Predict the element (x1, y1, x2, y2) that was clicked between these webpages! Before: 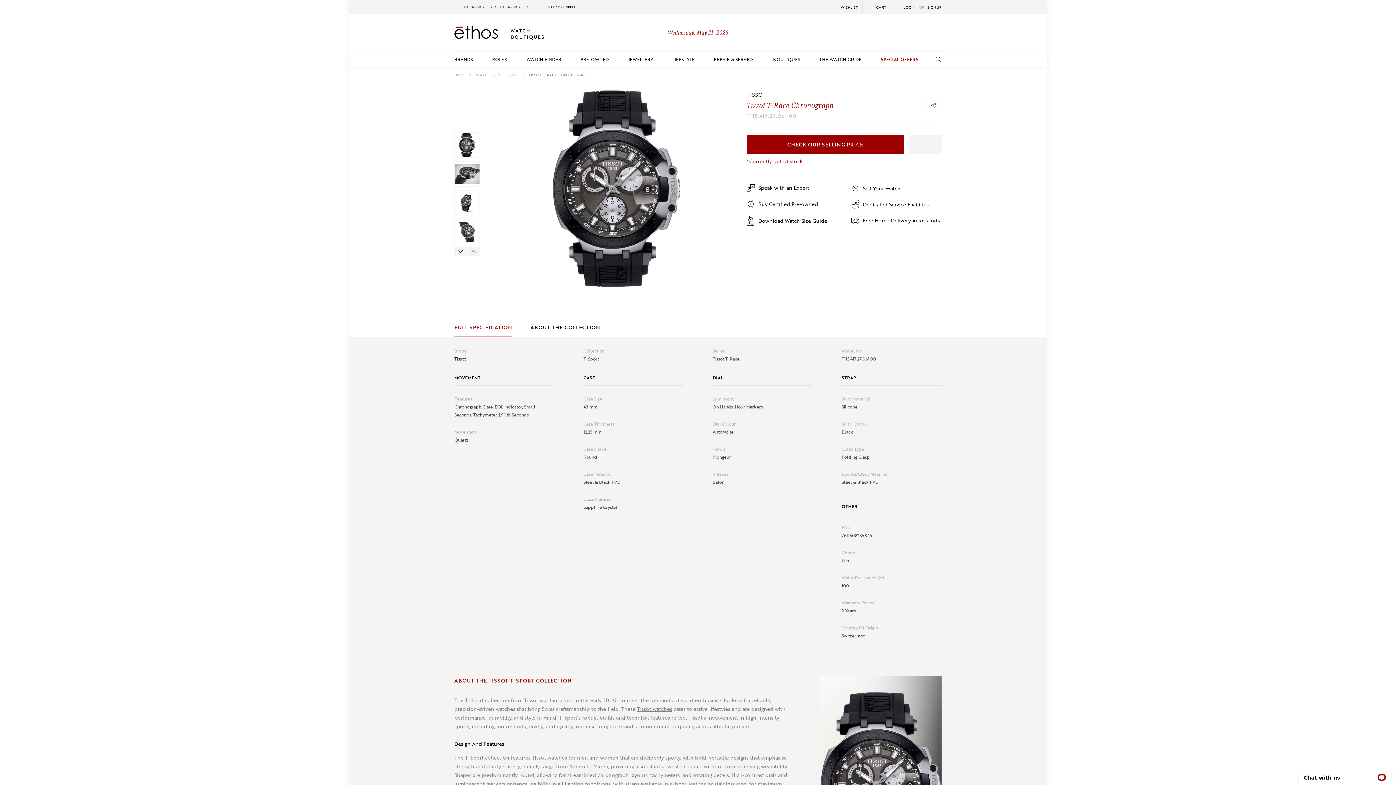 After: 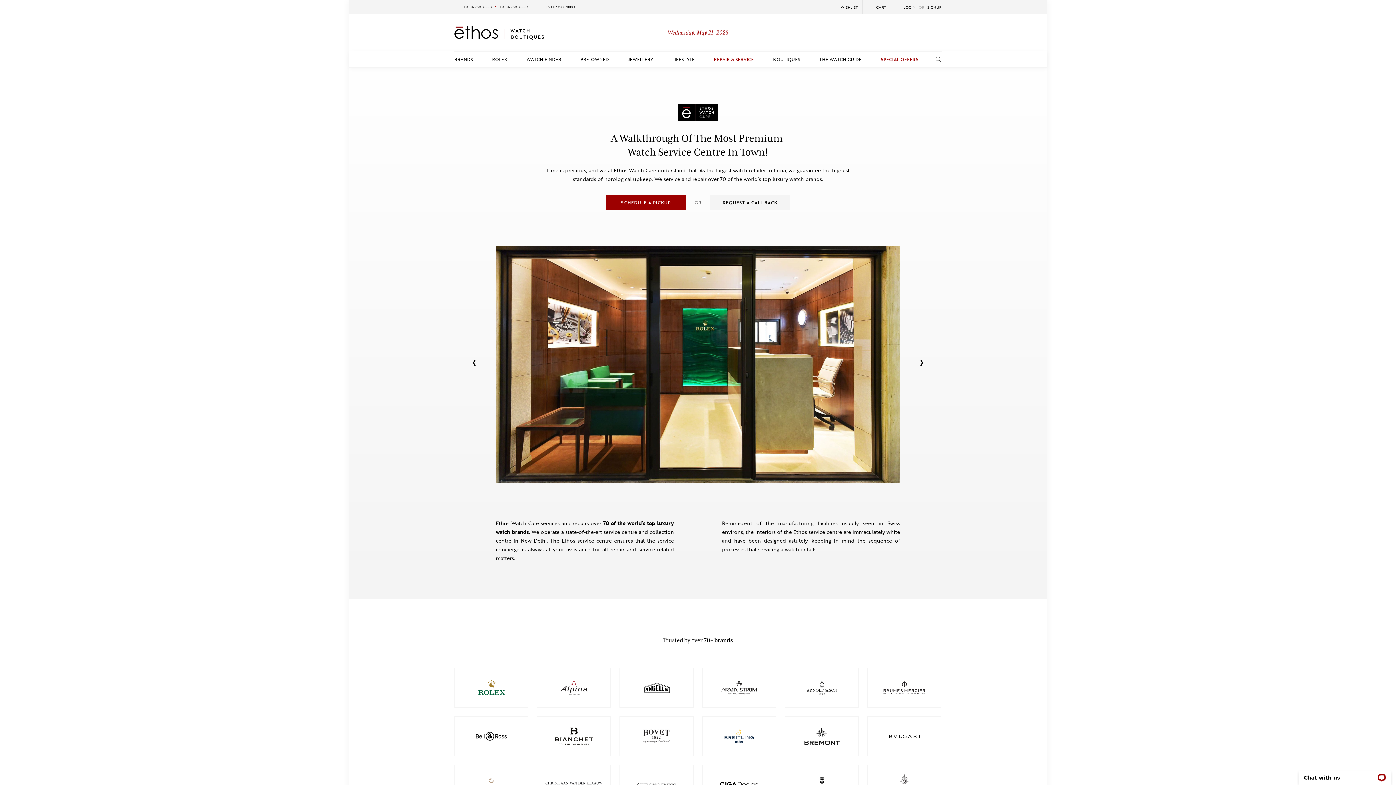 Action: bbox: (863, 200, 928, 208) label: Dedicated Service Facilities